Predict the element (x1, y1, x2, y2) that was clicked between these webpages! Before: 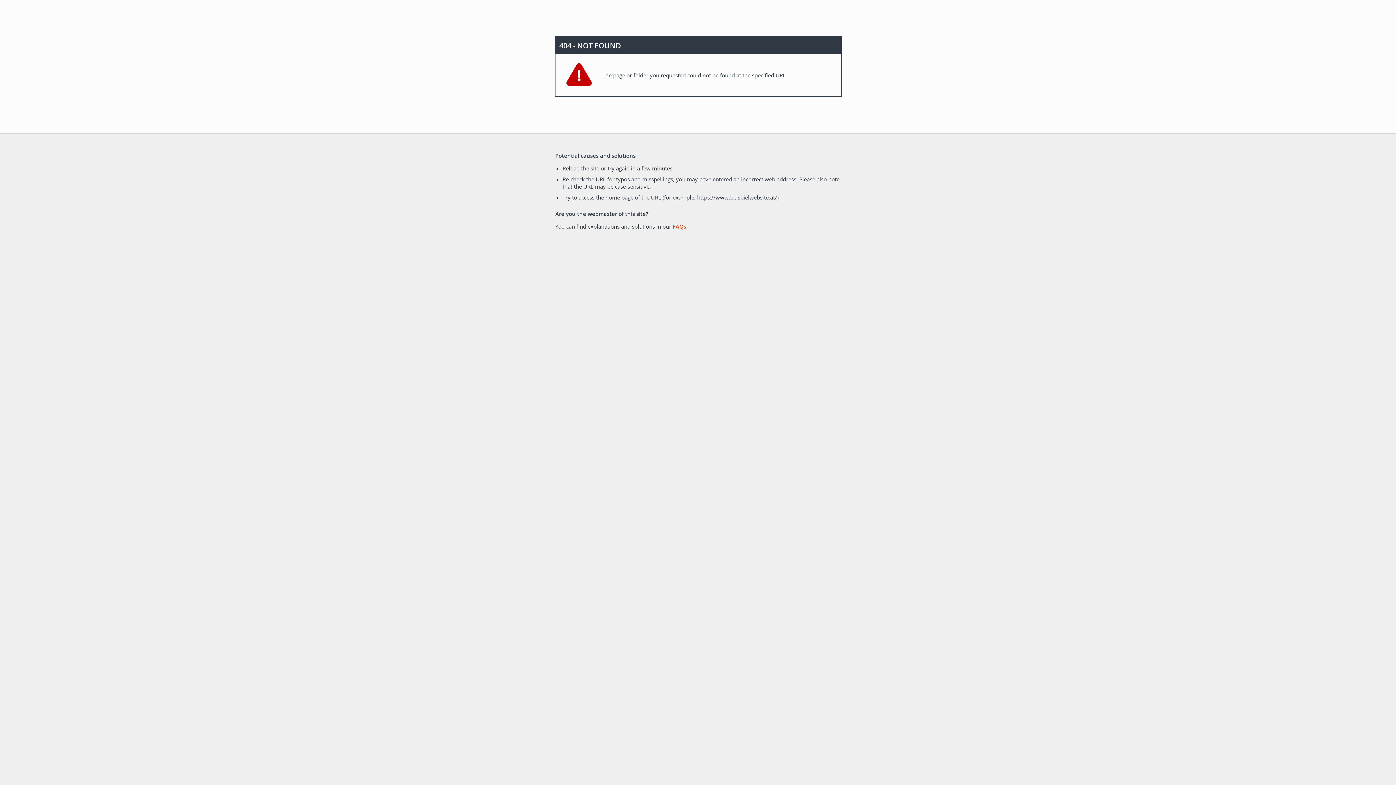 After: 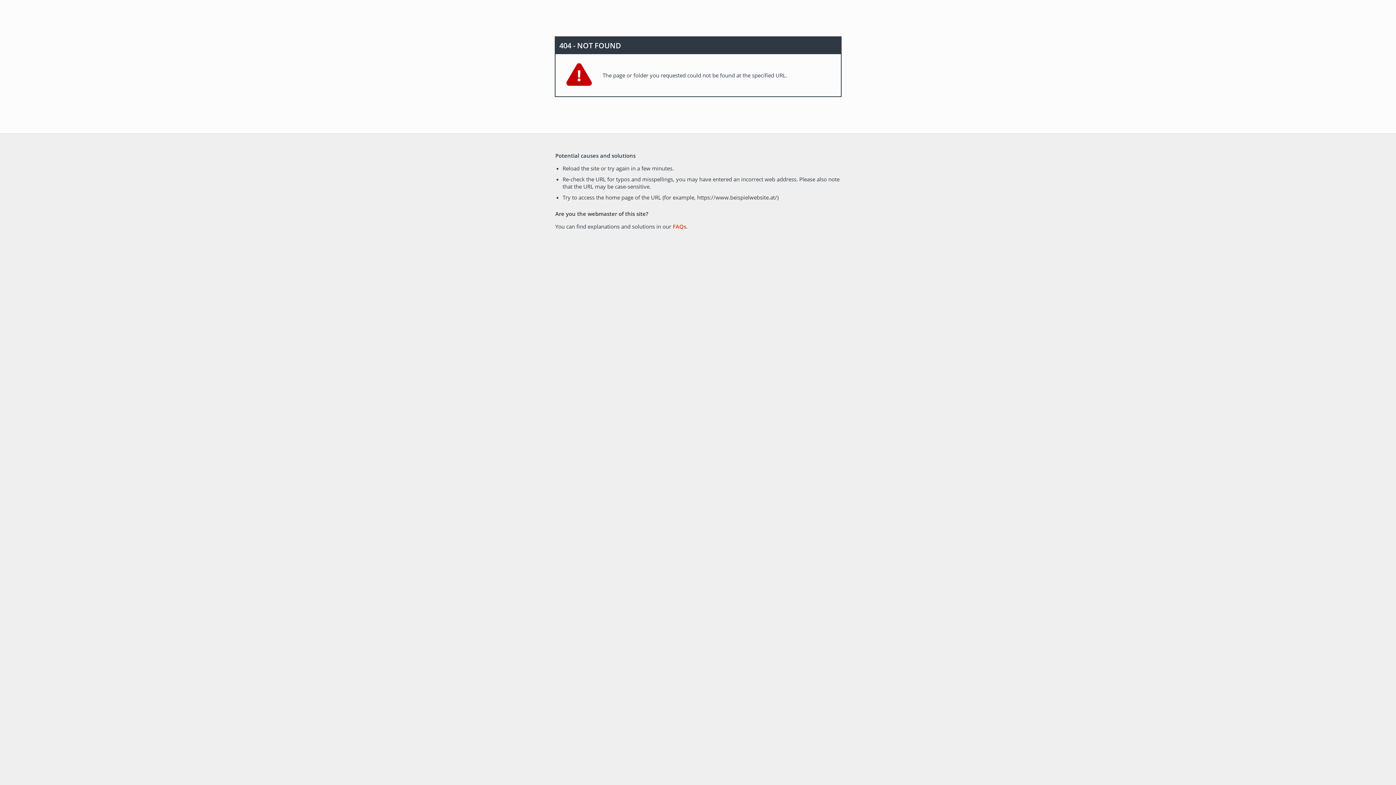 Action: label: FAQs bbox: (672, 222, 686, 230)